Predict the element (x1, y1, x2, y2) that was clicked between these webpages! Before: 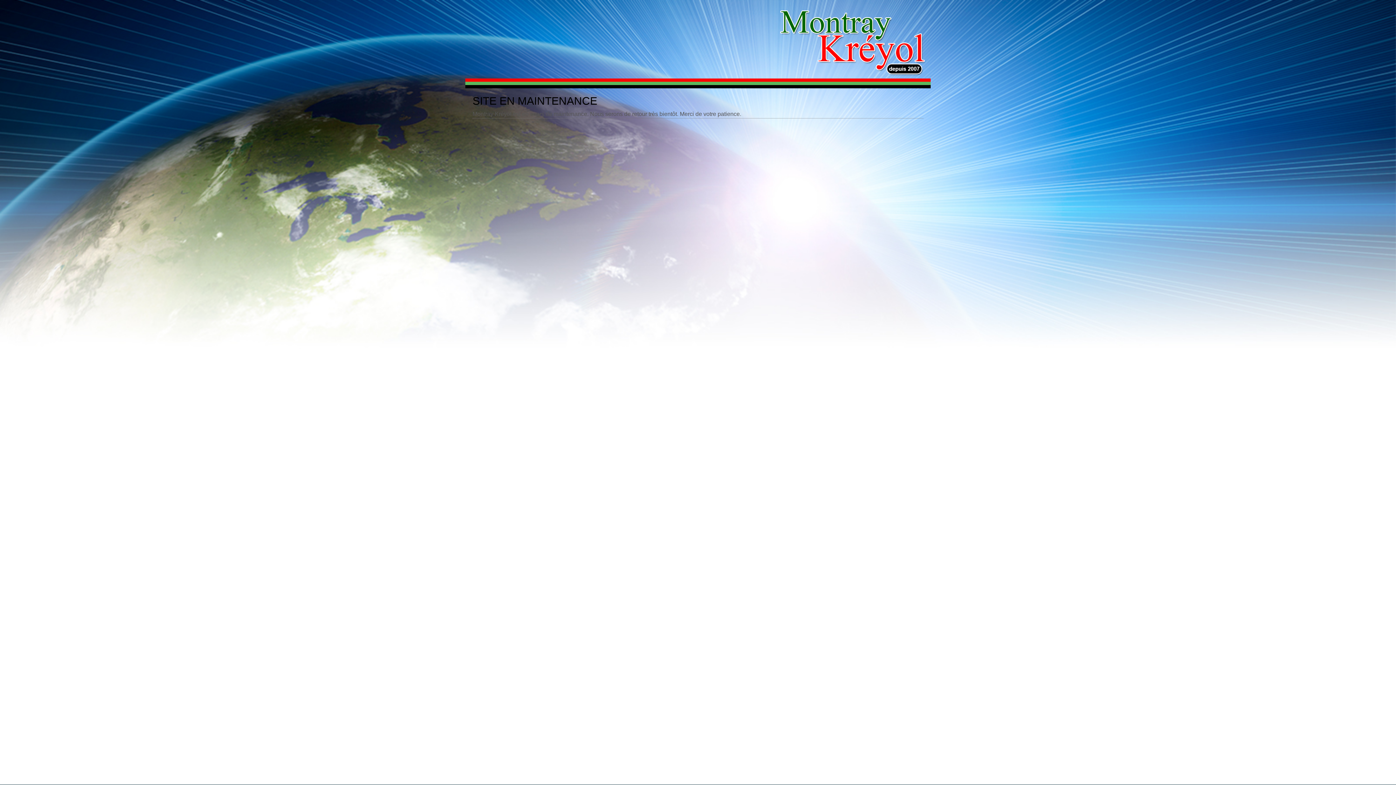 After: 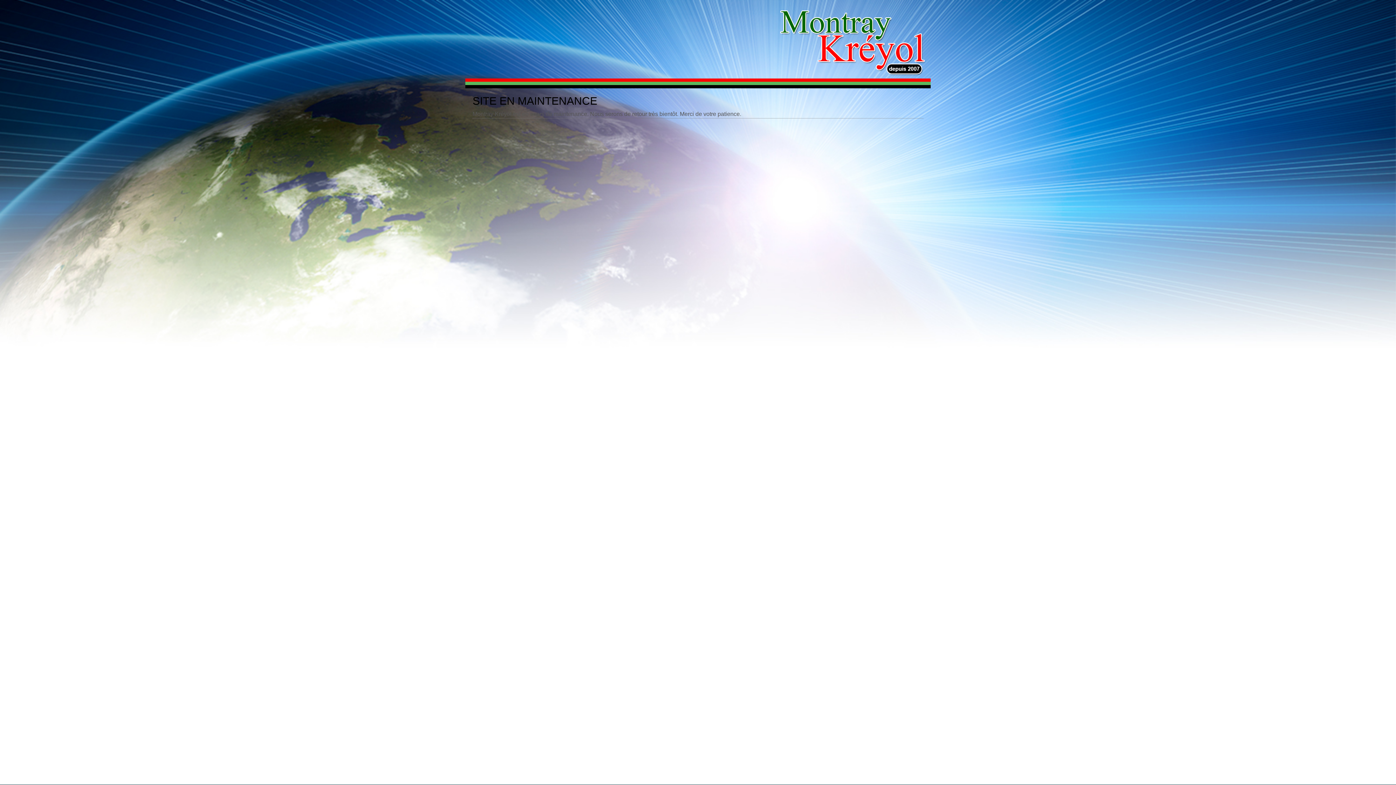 Action: bbox: (777, 7, 927, 78)